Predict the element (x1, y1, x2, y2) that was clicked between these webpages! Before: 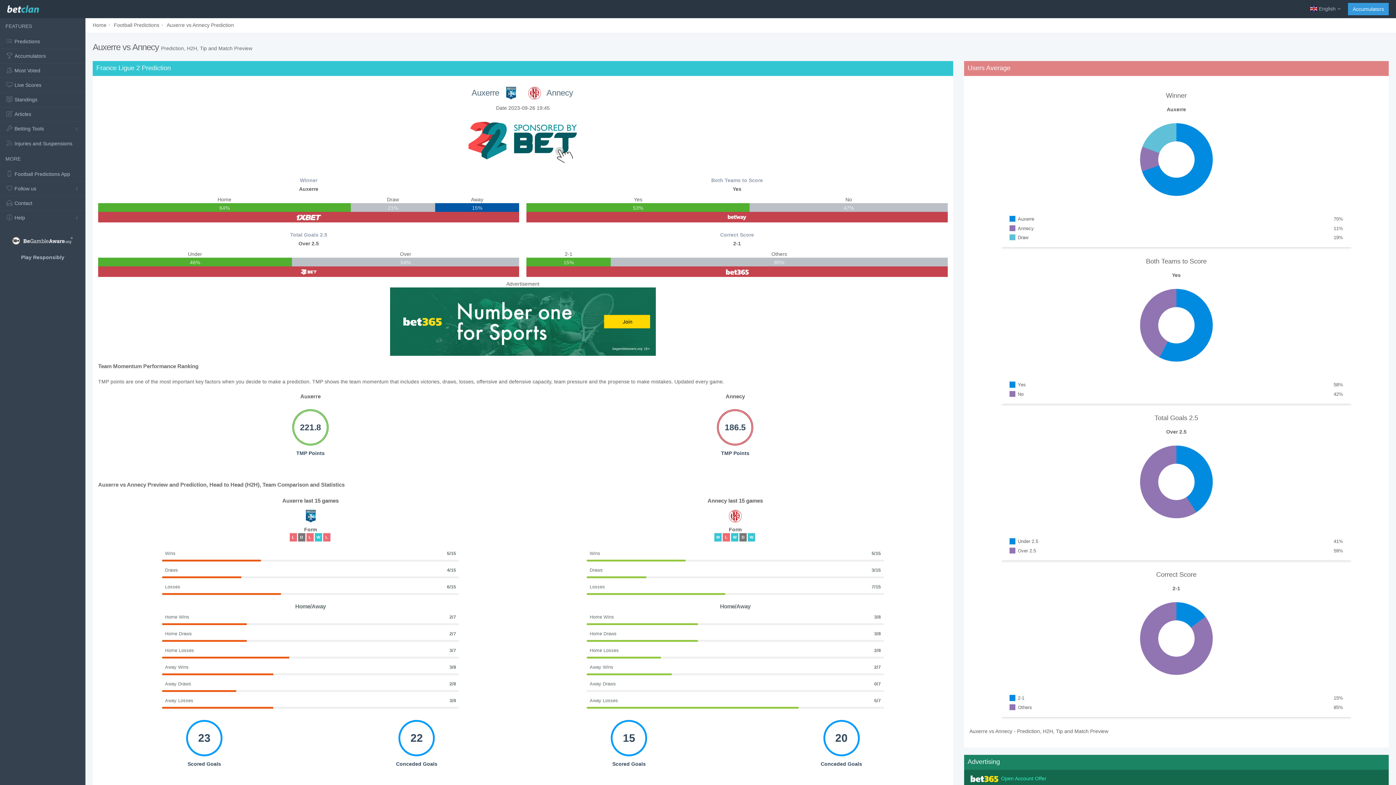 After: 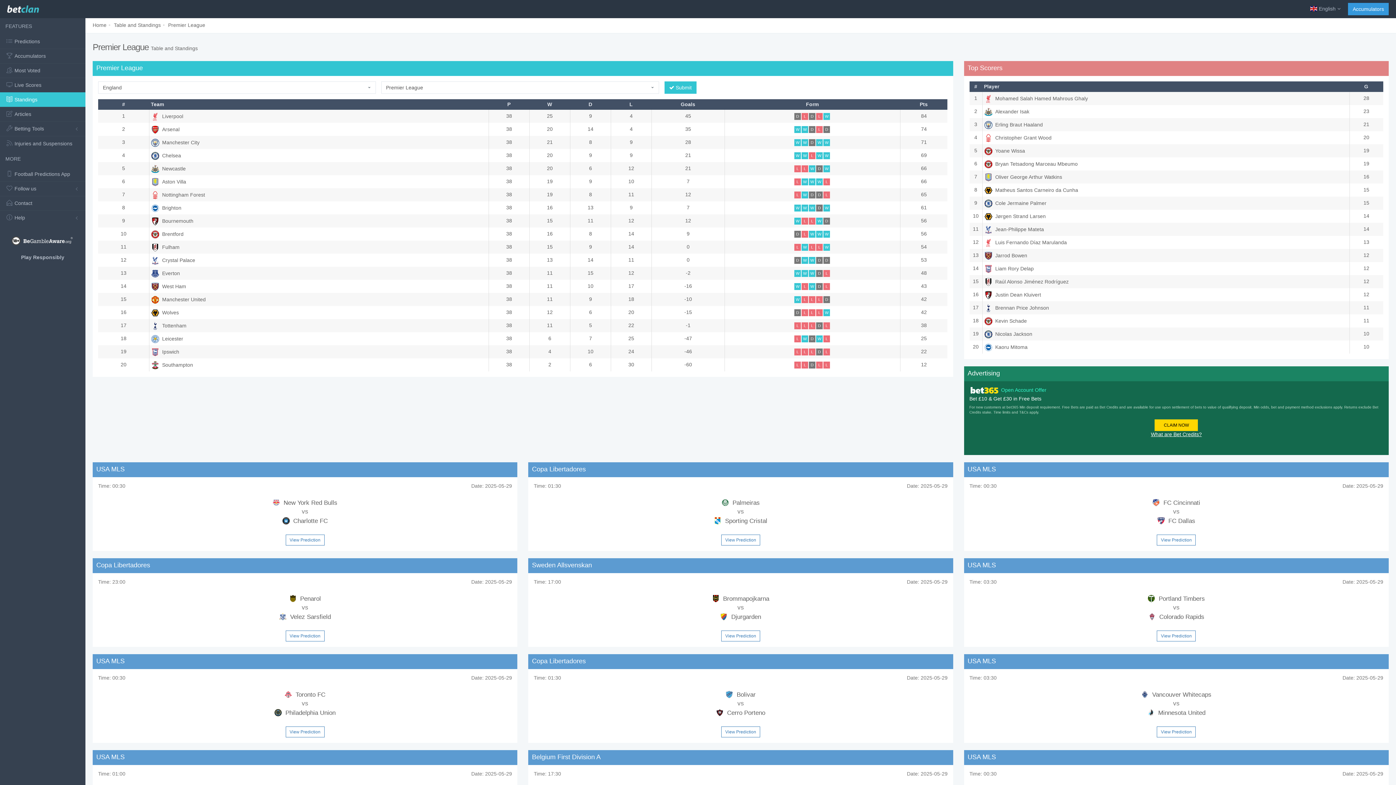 Action: label: Standings bbox: (0, 92, 85, 106)